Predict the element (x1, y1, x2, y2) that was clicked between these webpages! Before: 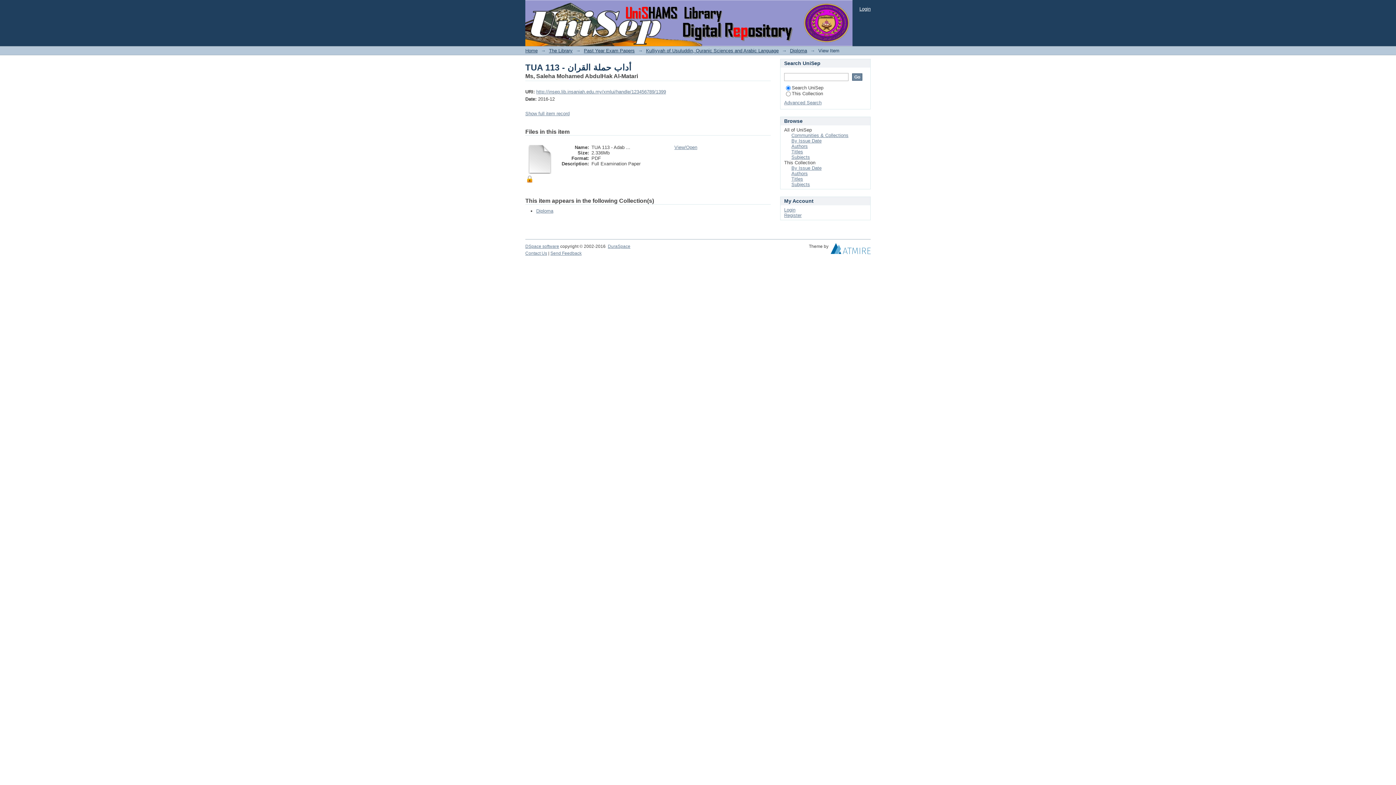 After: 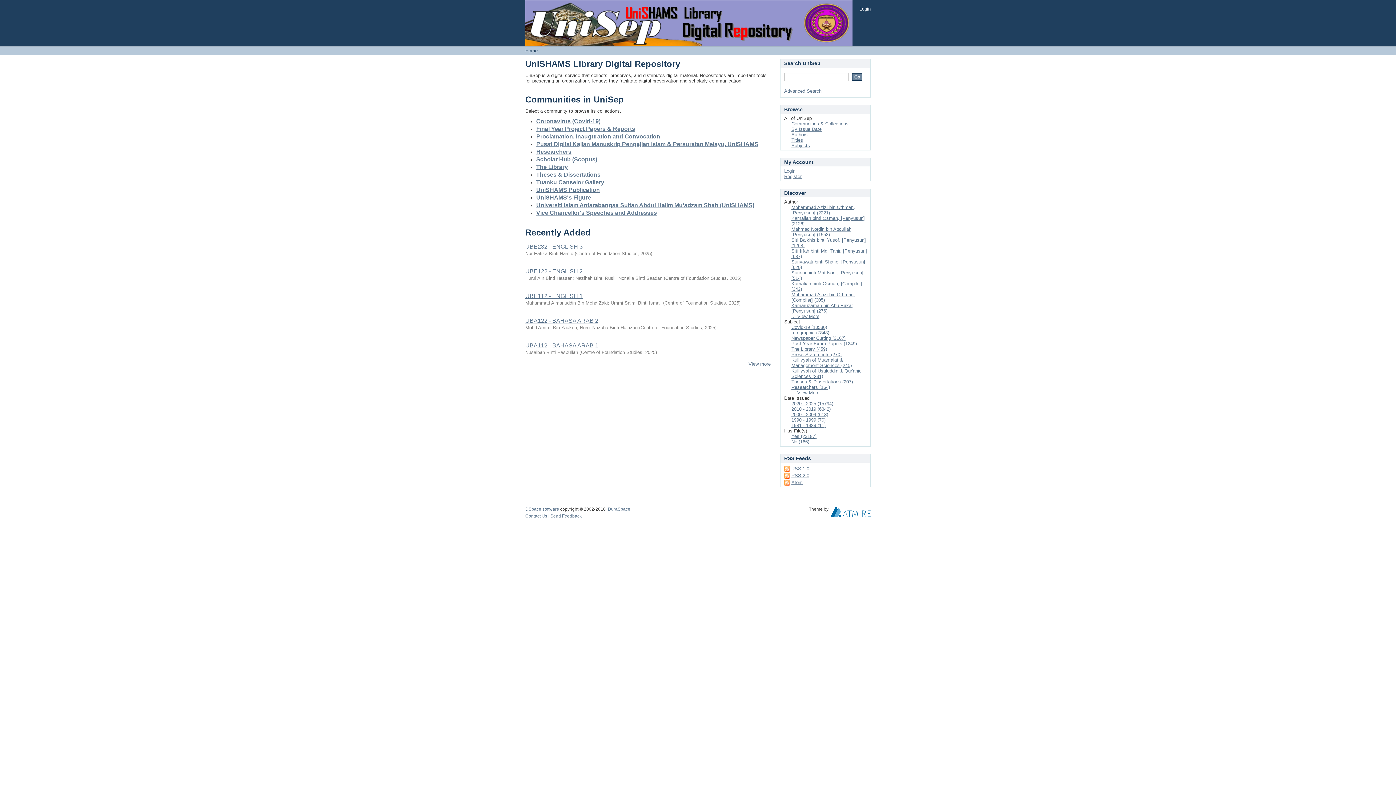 Action: label: Home bbox: (525, 48, 537, 53)